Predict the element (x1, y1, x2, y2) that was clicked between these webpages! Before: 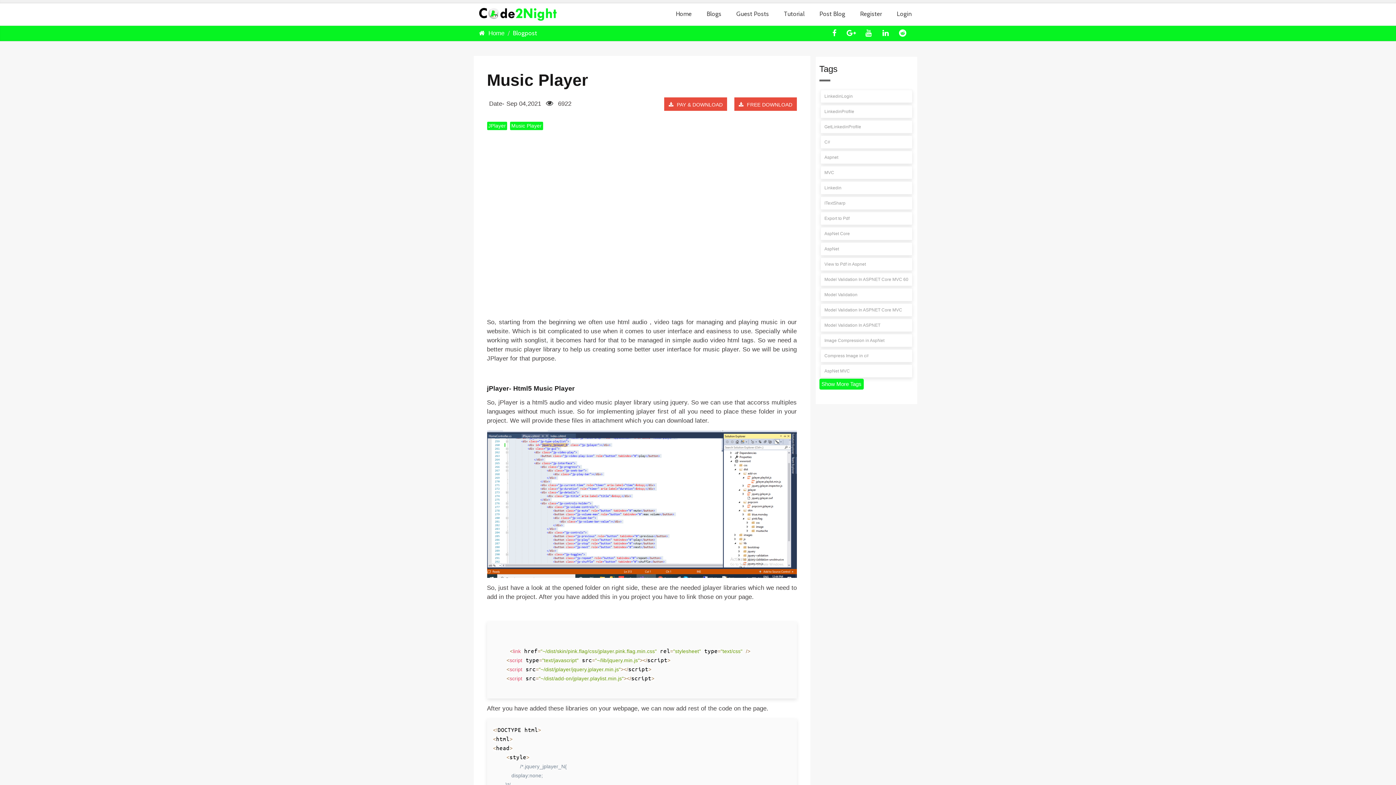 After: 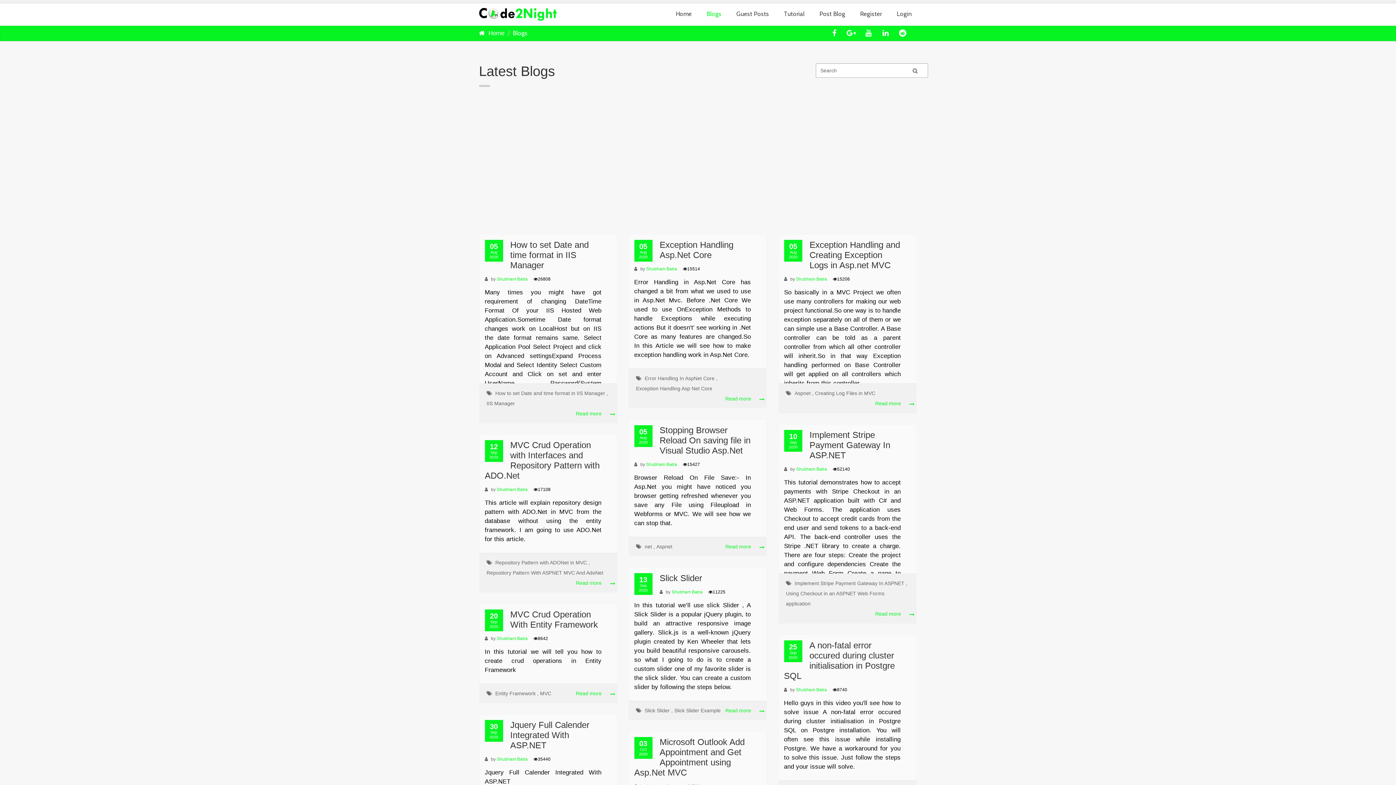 Action: bbox: (702, 6, 726, 21) label: Blogs